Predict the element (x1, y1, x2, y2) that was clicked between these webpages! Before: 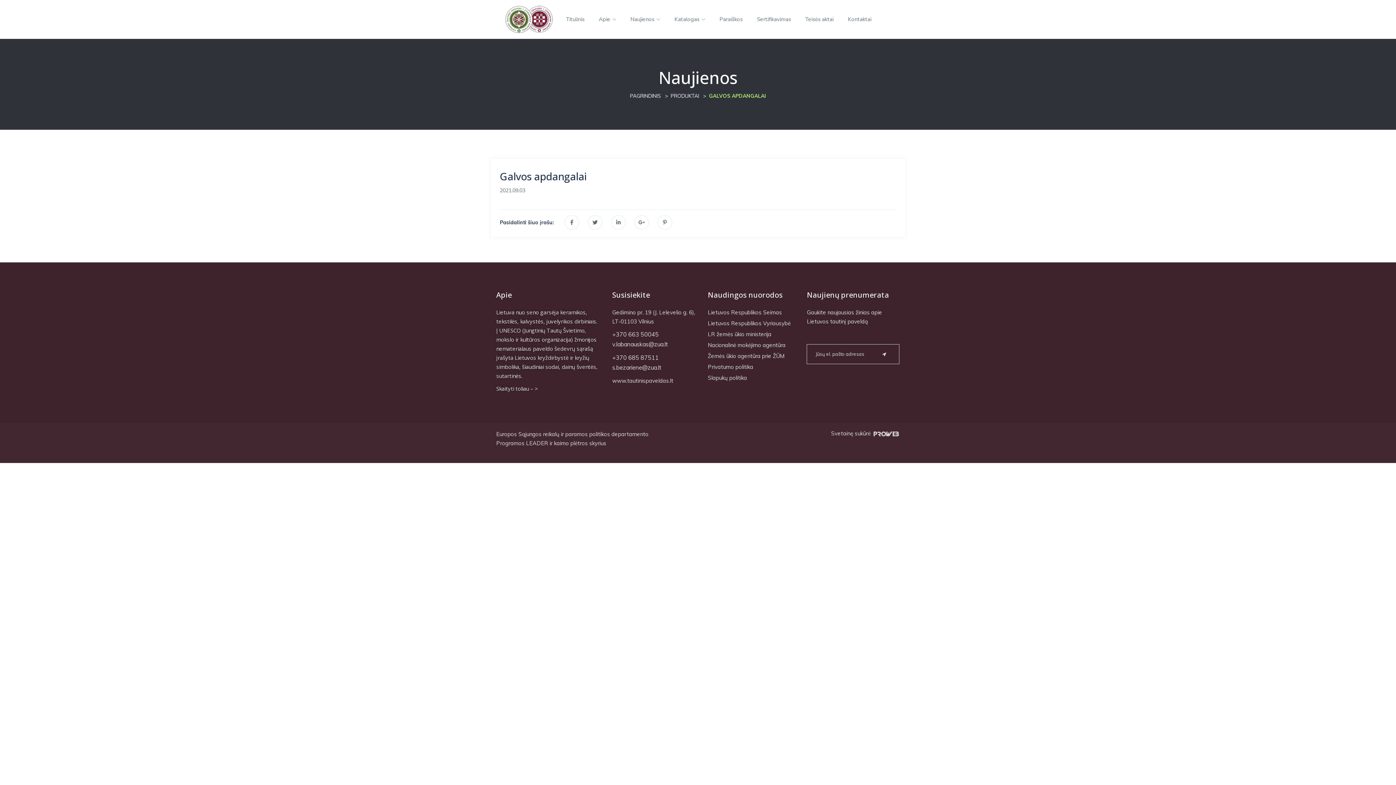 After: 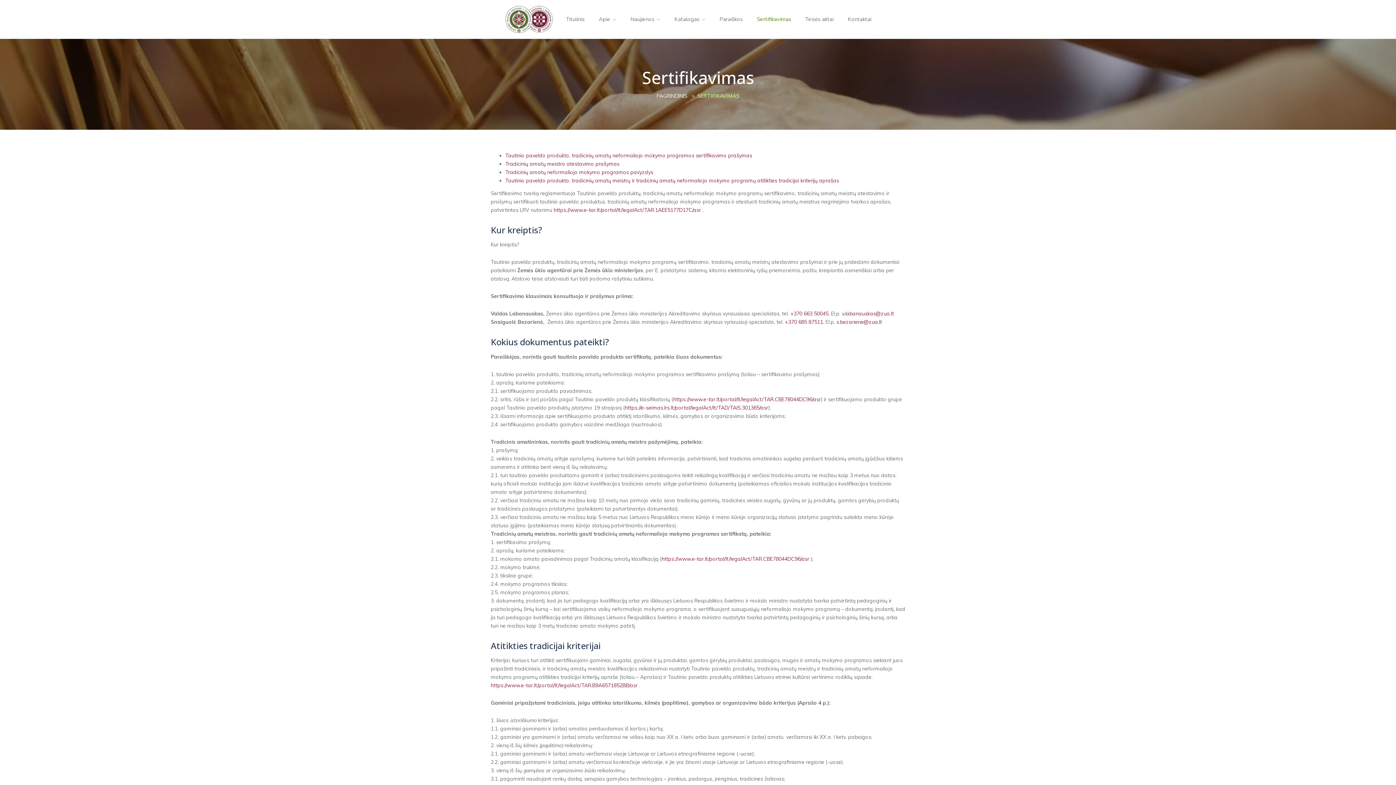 Action: label: Sertifikavimas bbox: (753, 8, 794, 30)